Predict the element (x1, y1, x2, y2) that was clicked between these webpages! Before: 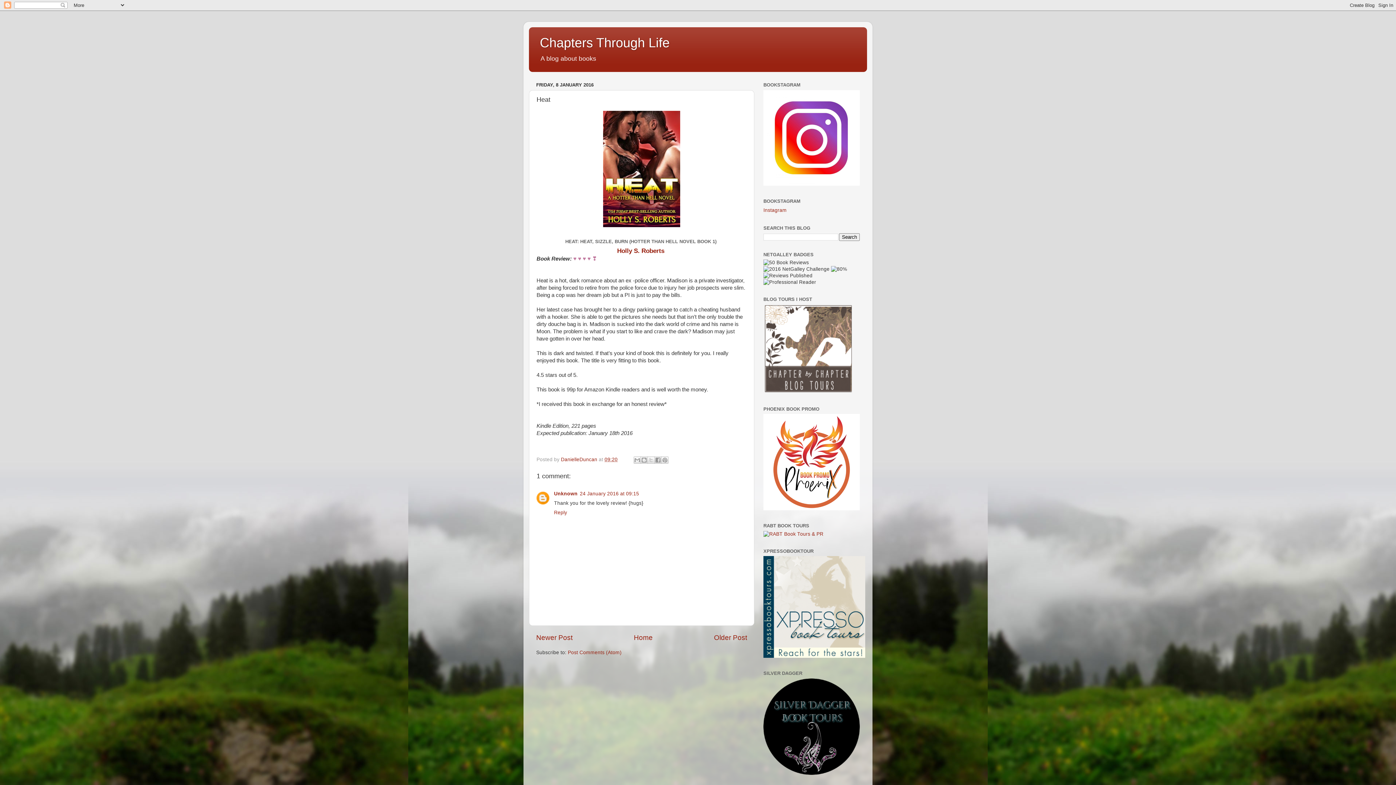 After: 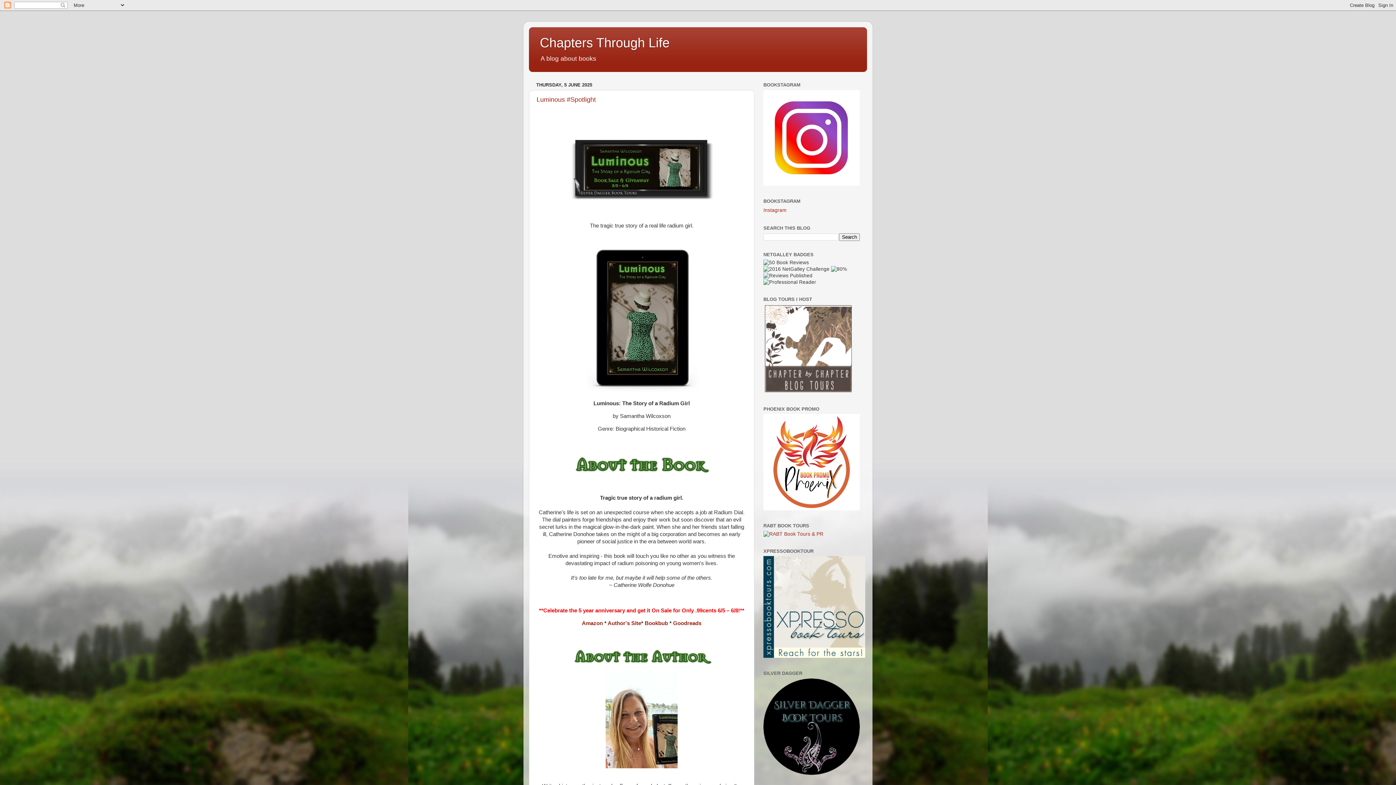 Action: label: Home bbox: (634, 634, 652, 641)